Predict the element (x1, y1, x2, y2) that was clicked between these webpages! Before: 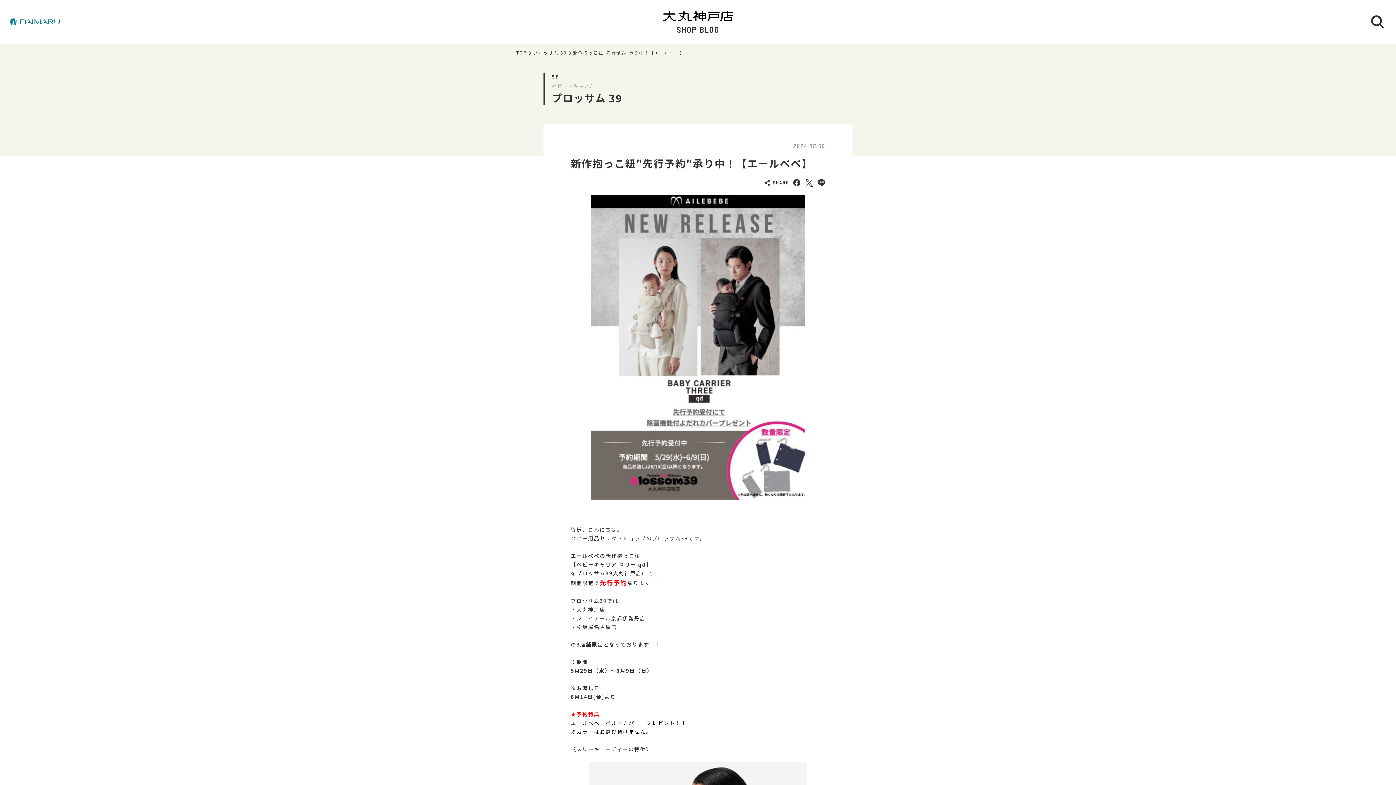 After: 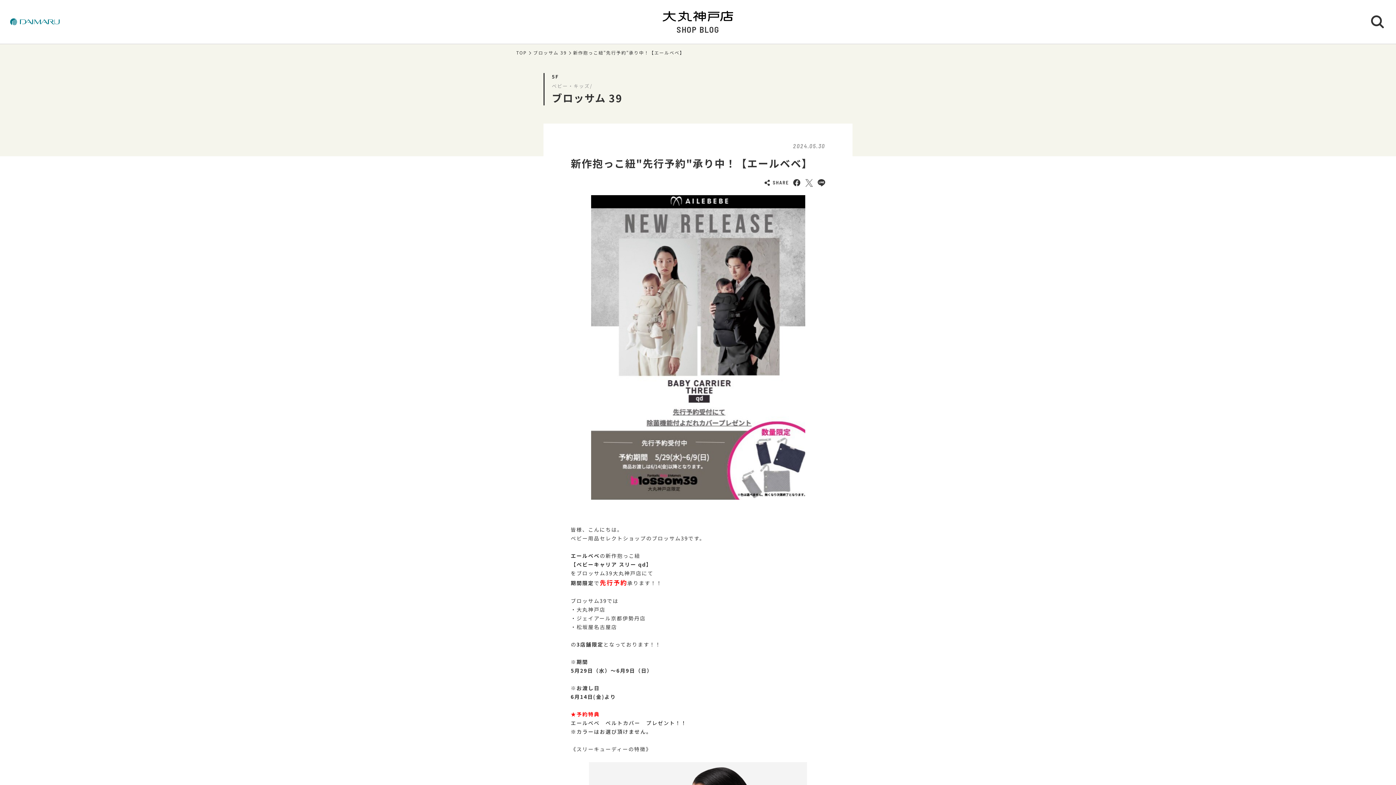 Action: bbox: (805, 179, 813, 186)